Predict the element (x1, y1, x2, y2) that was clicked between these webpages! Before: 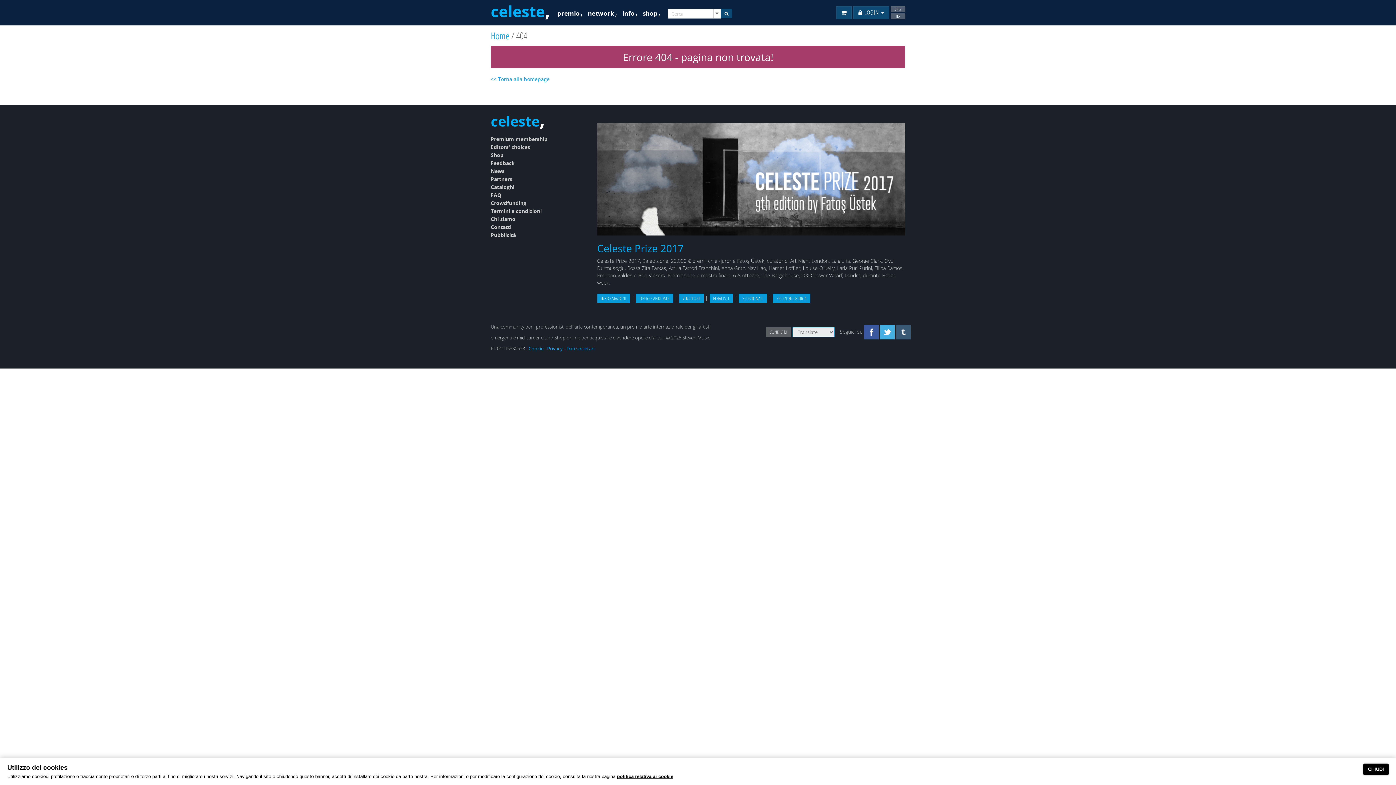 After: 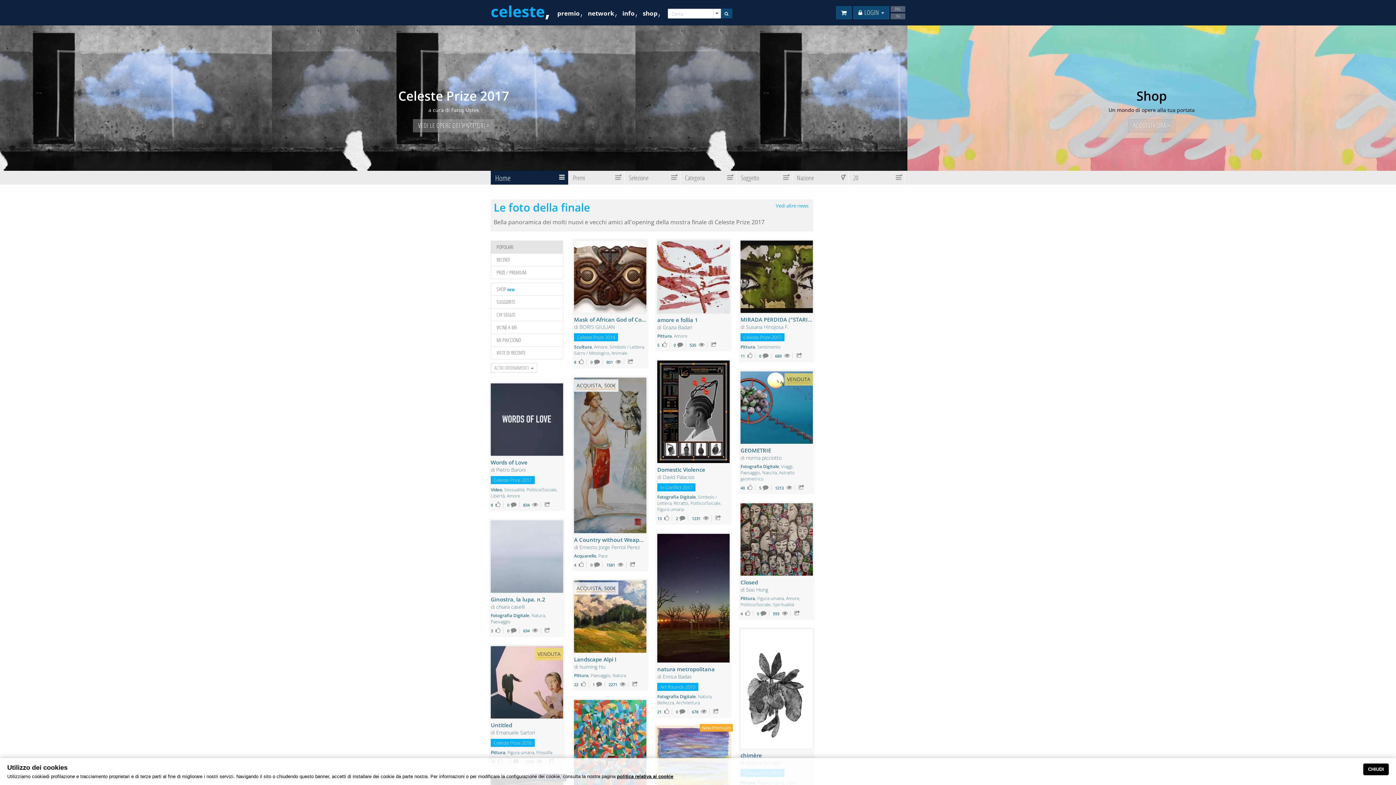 Action: label: << Torna alla homepage bbox: (490, 75, 549, 82)